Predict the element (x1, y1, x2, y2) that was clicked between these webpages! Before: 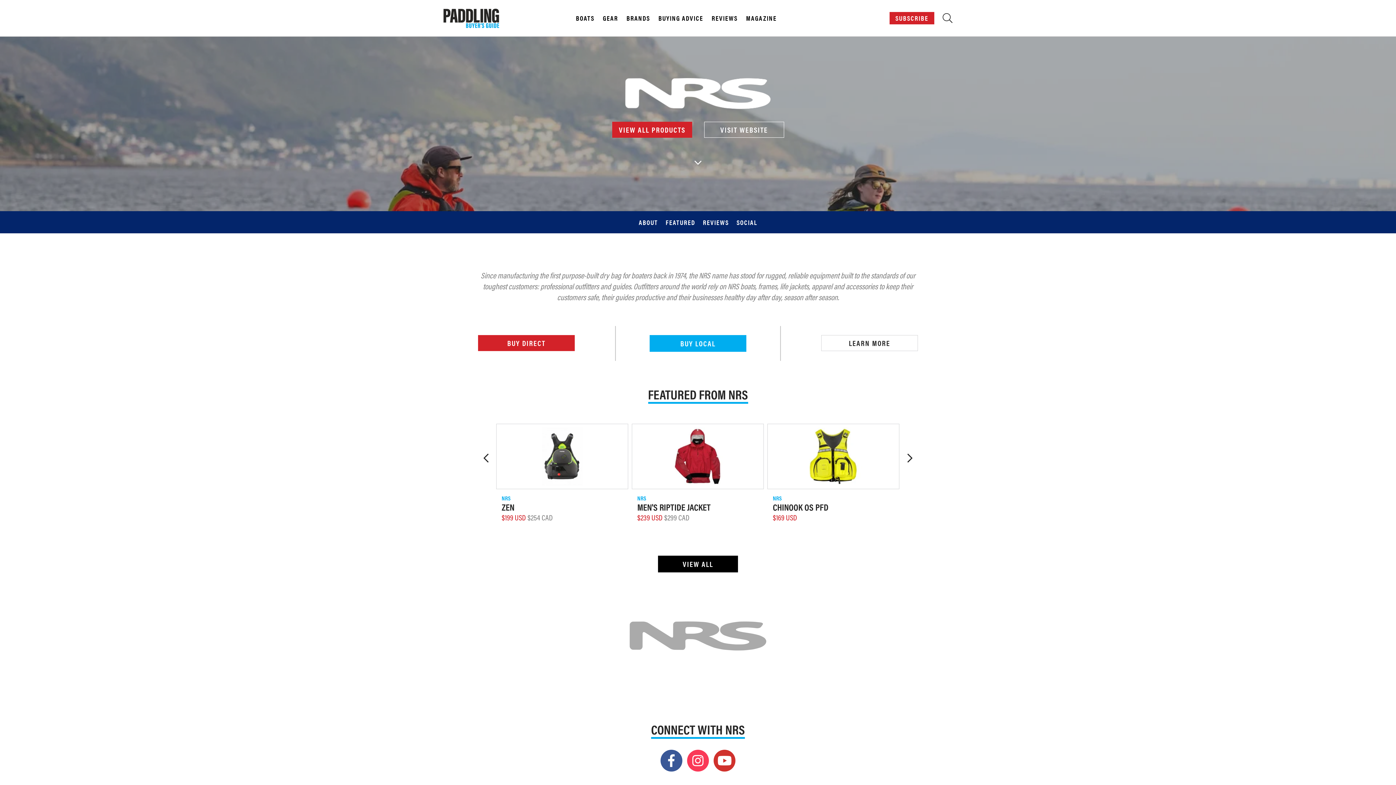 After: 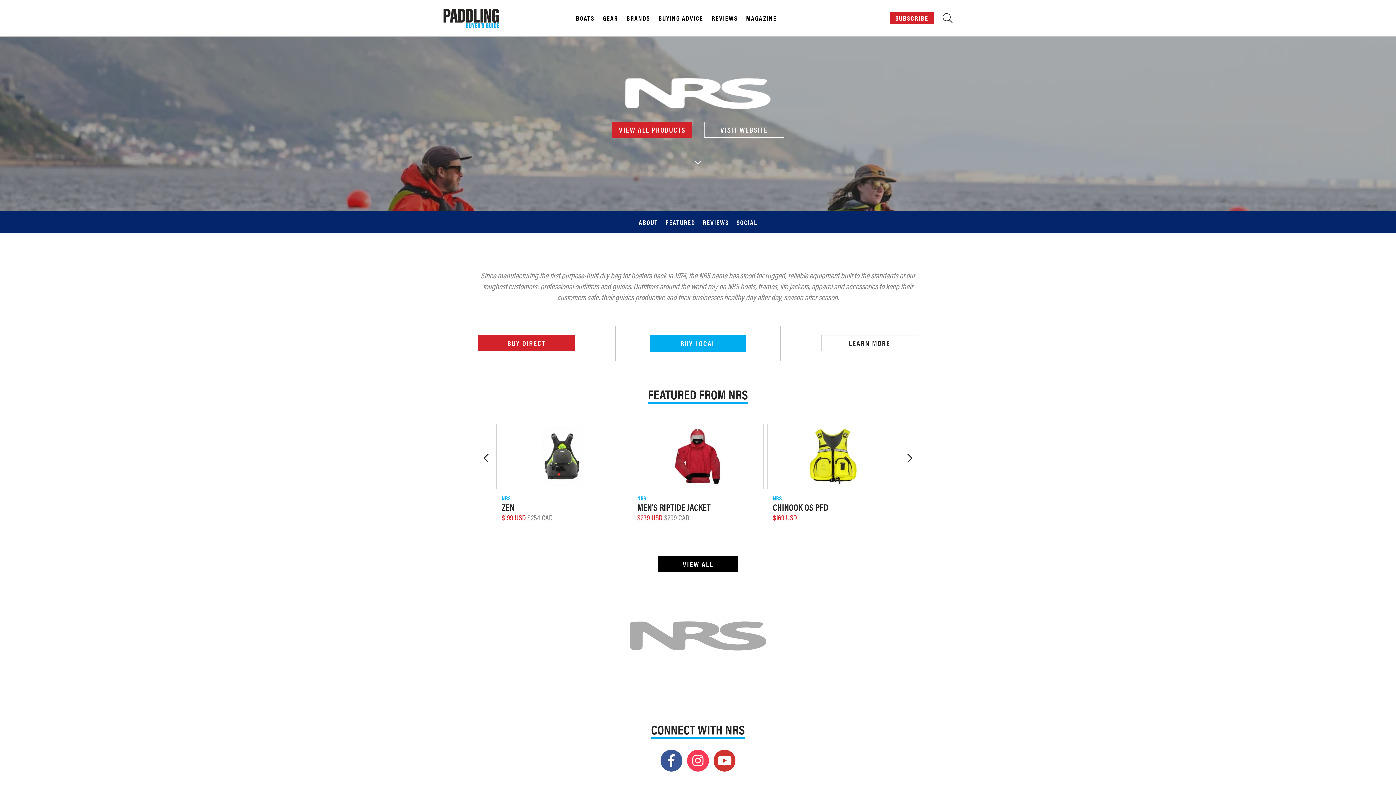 Action: bbox: (637, 494, 646, 501) label: NRS